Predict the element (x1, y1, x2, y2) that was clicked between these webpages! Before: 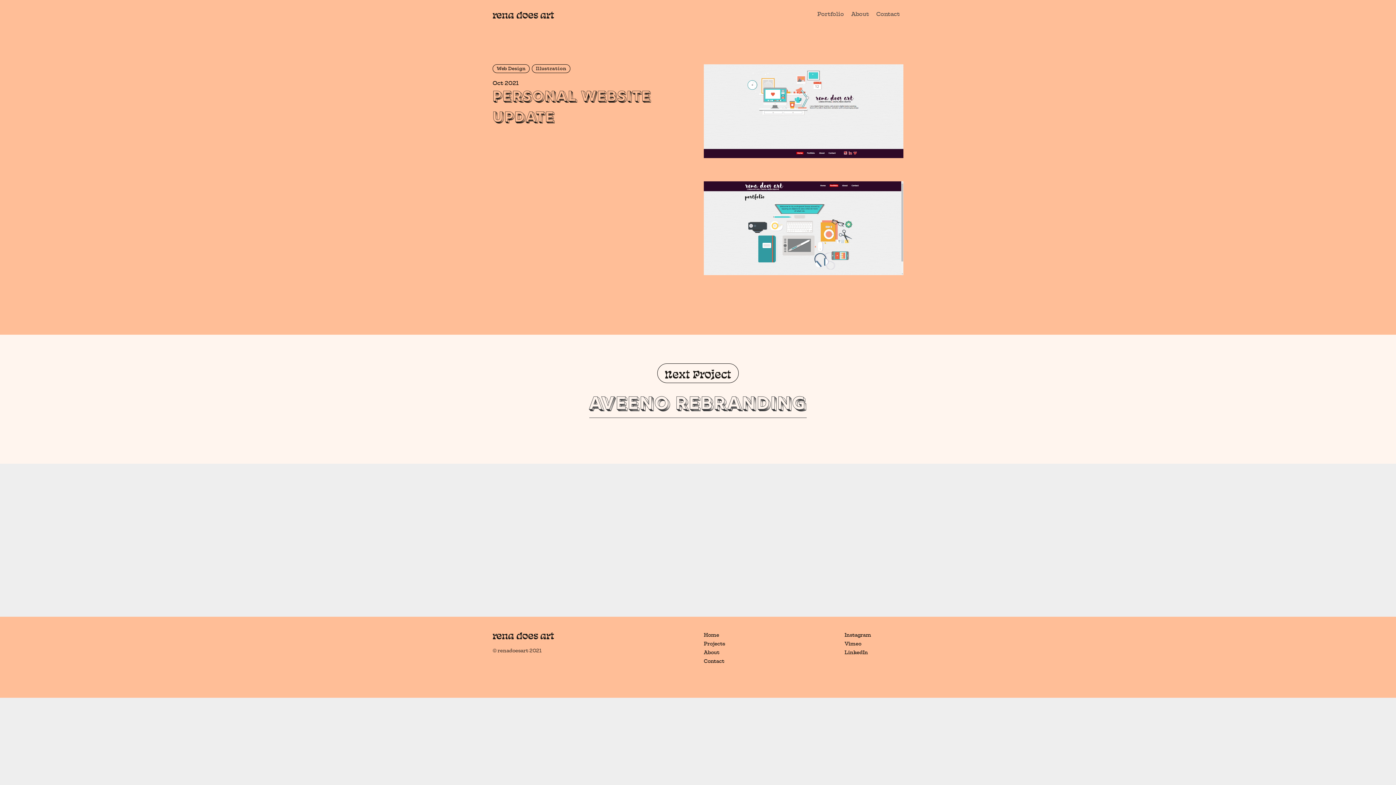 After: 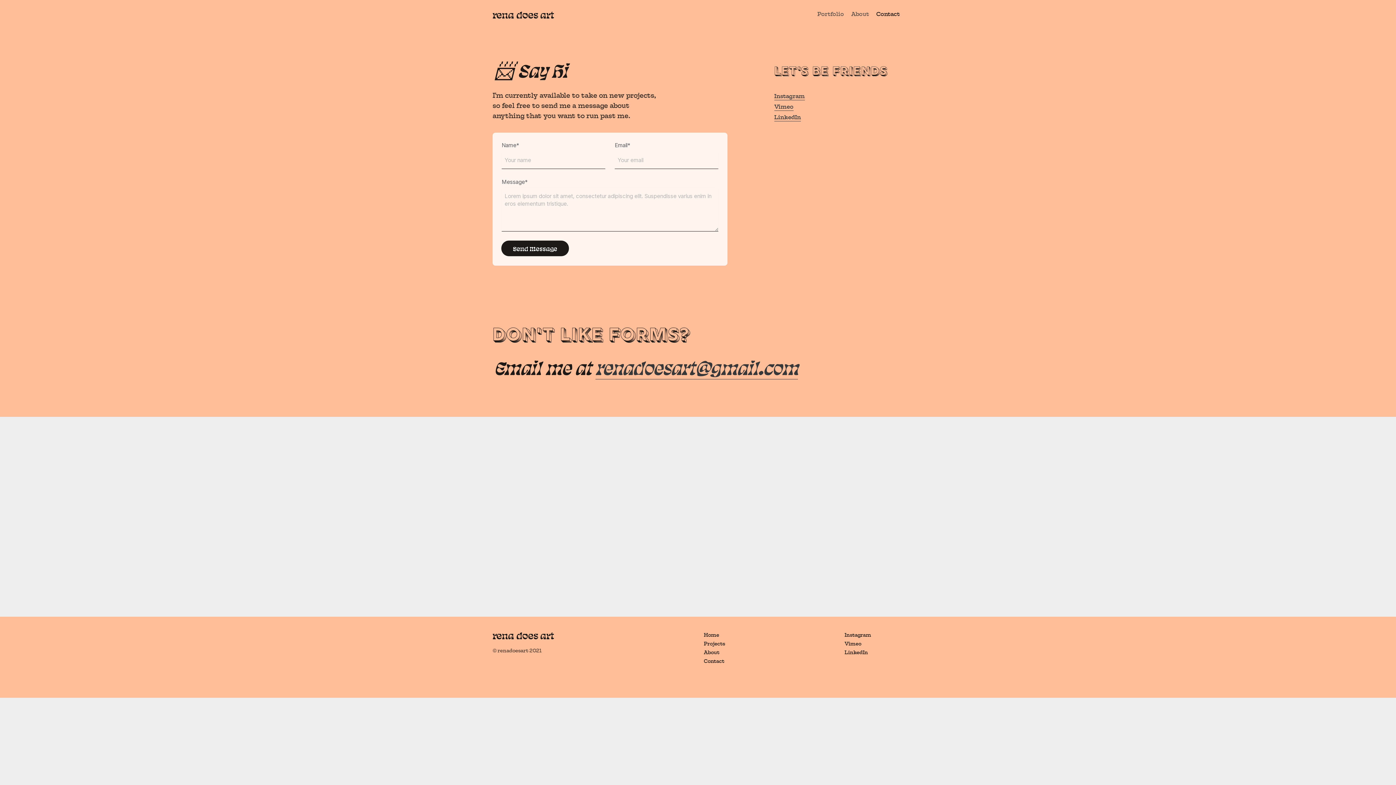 Action: bbox: (876, 7, 900, 20) label: Contact